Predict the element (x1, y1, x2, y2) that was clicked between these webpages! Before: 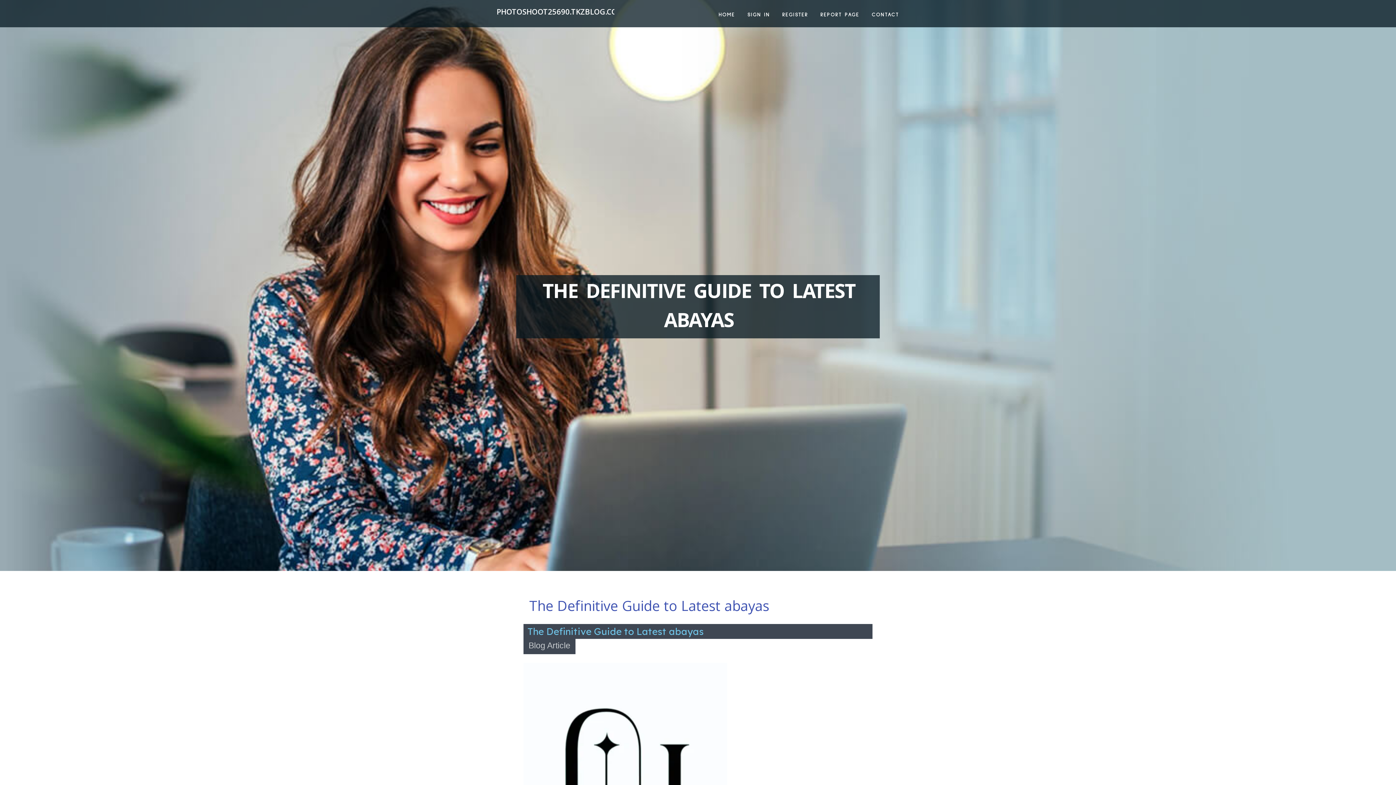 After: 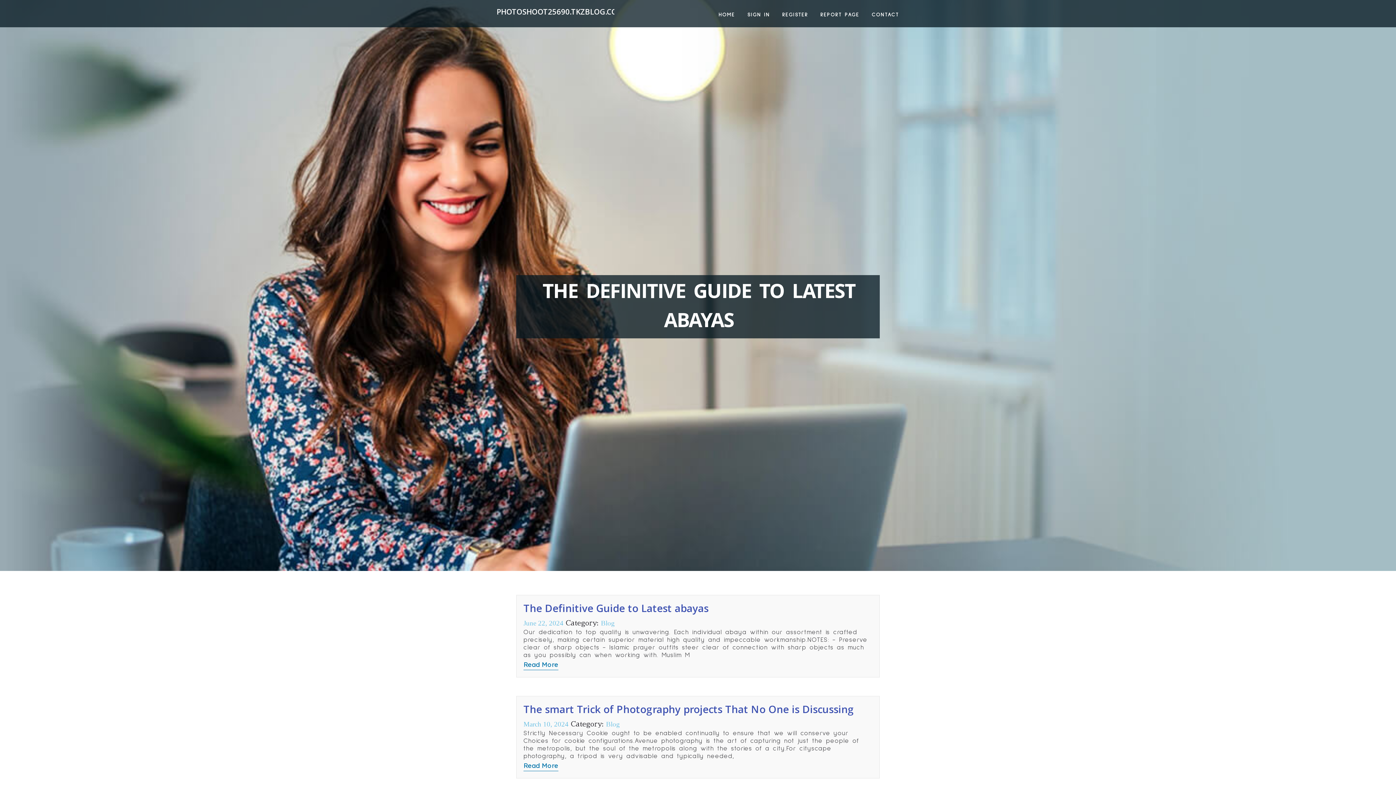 Action: label: PHOTOSHOOT25690.TKZBLOG.COM bbox: (496, 2, 624, 24)